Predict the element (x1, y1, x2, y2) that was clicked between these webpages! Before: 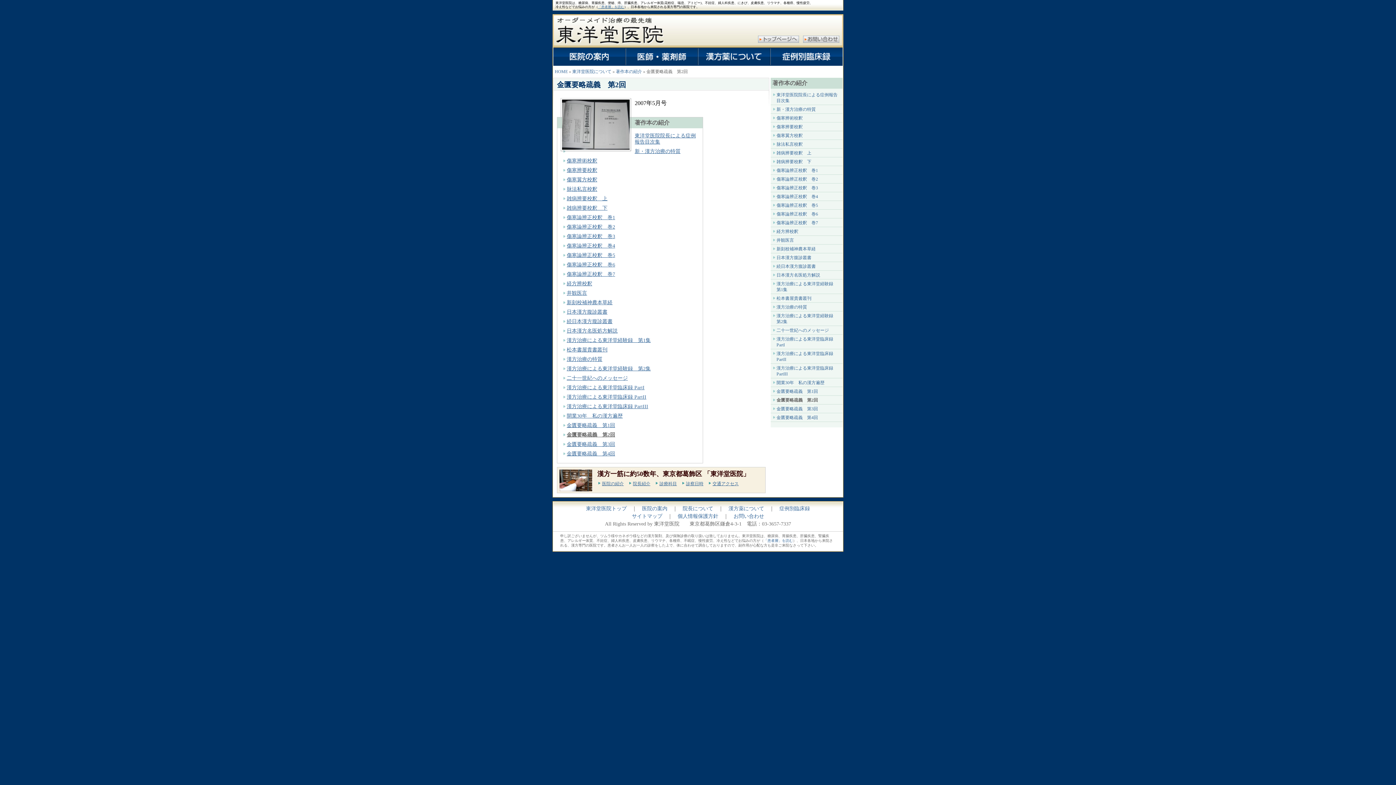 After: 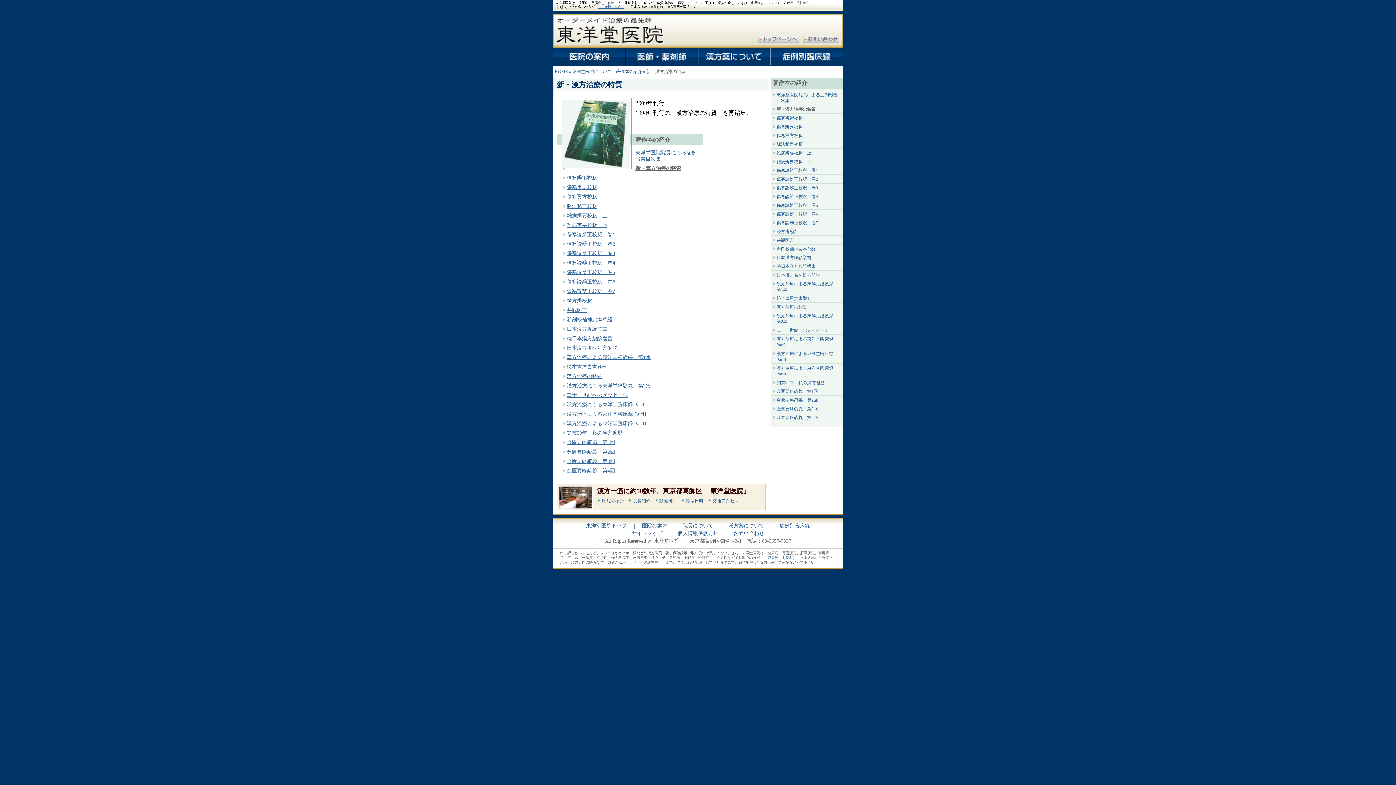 Action: label: 新・漢方治療の特質 bbox: (776, 106, 816, 112)